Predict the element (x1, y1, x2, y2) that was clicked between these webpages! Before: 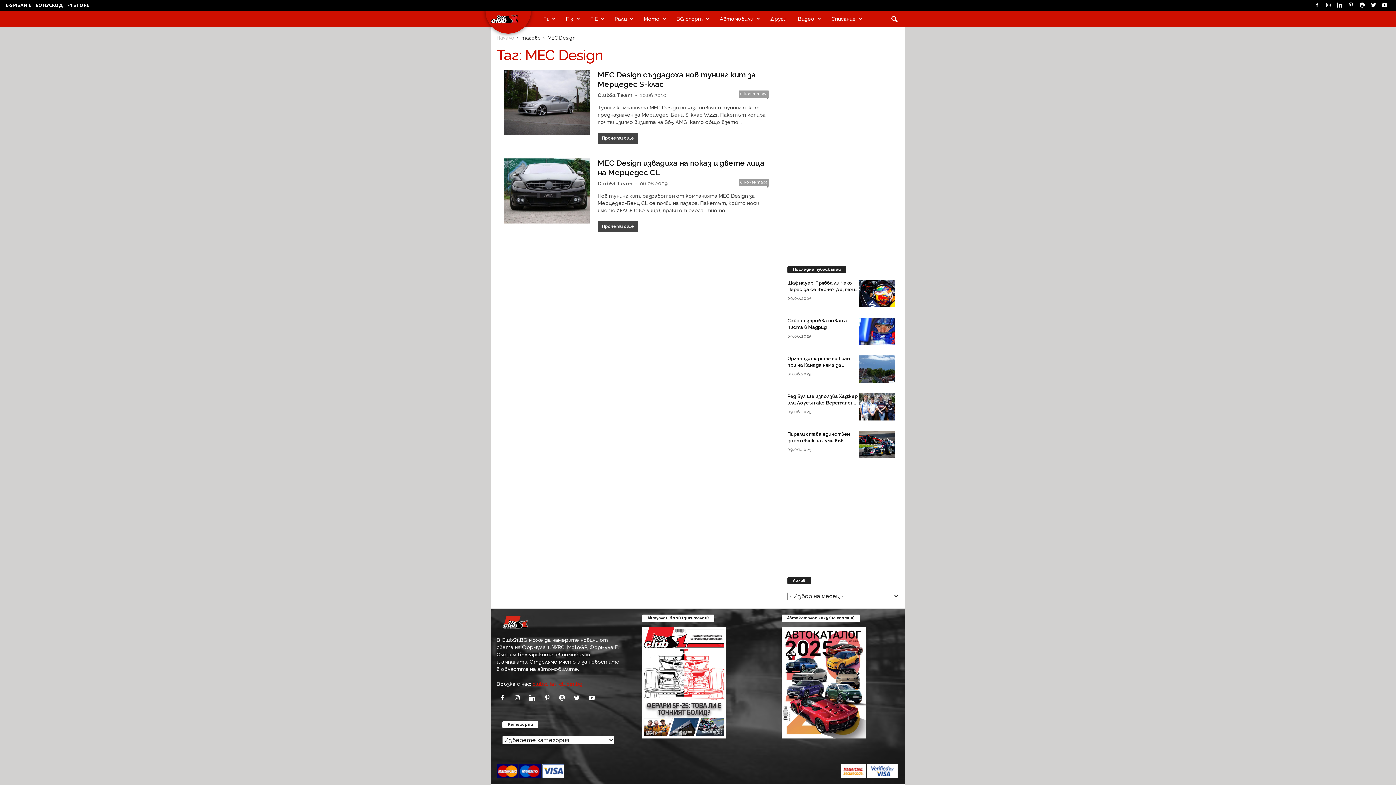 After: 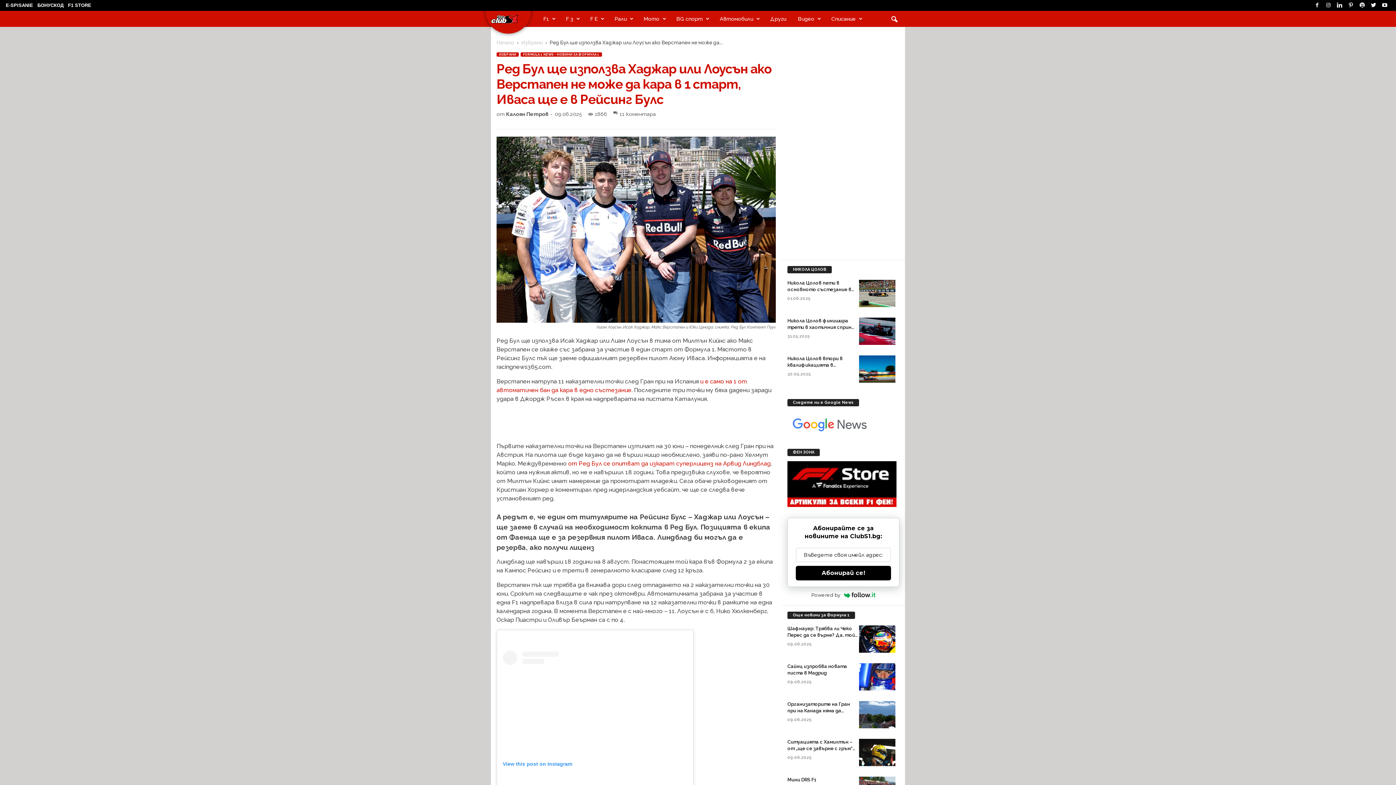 Action: bbox: (859, 393, 895, 420)